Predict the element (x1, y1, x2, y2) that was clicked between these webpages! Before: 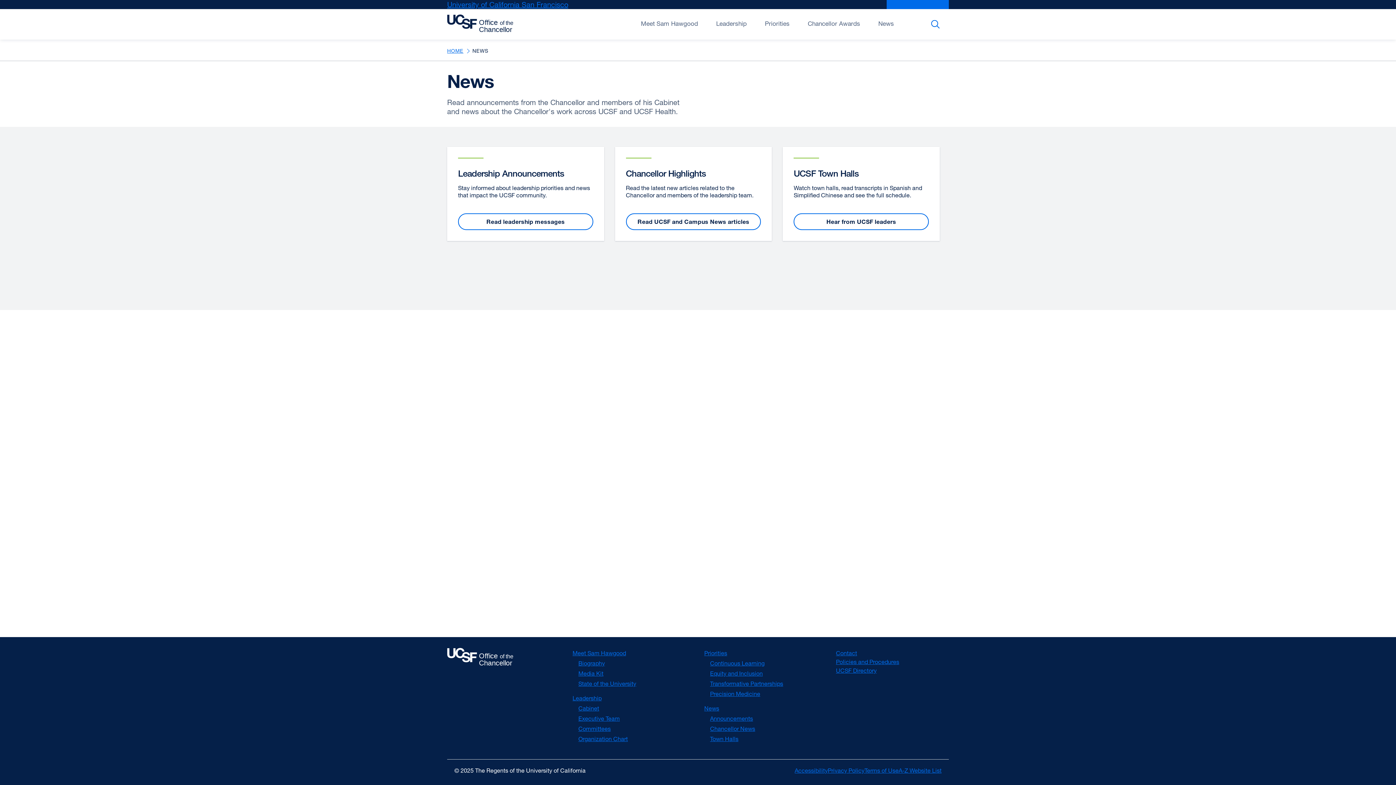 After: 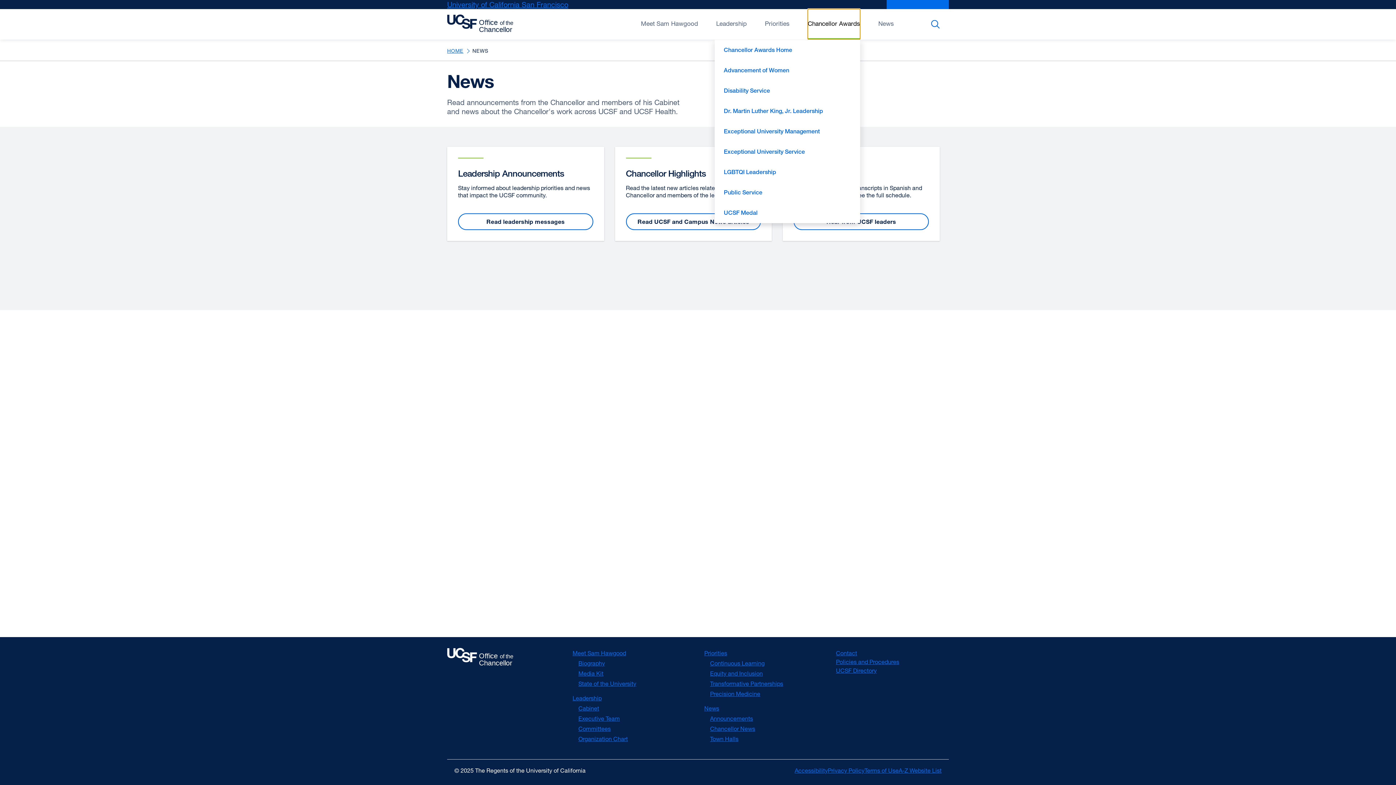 Action: bbox: (808, 9, 860, 39) label: Open/Close Chancellor Awards submenu